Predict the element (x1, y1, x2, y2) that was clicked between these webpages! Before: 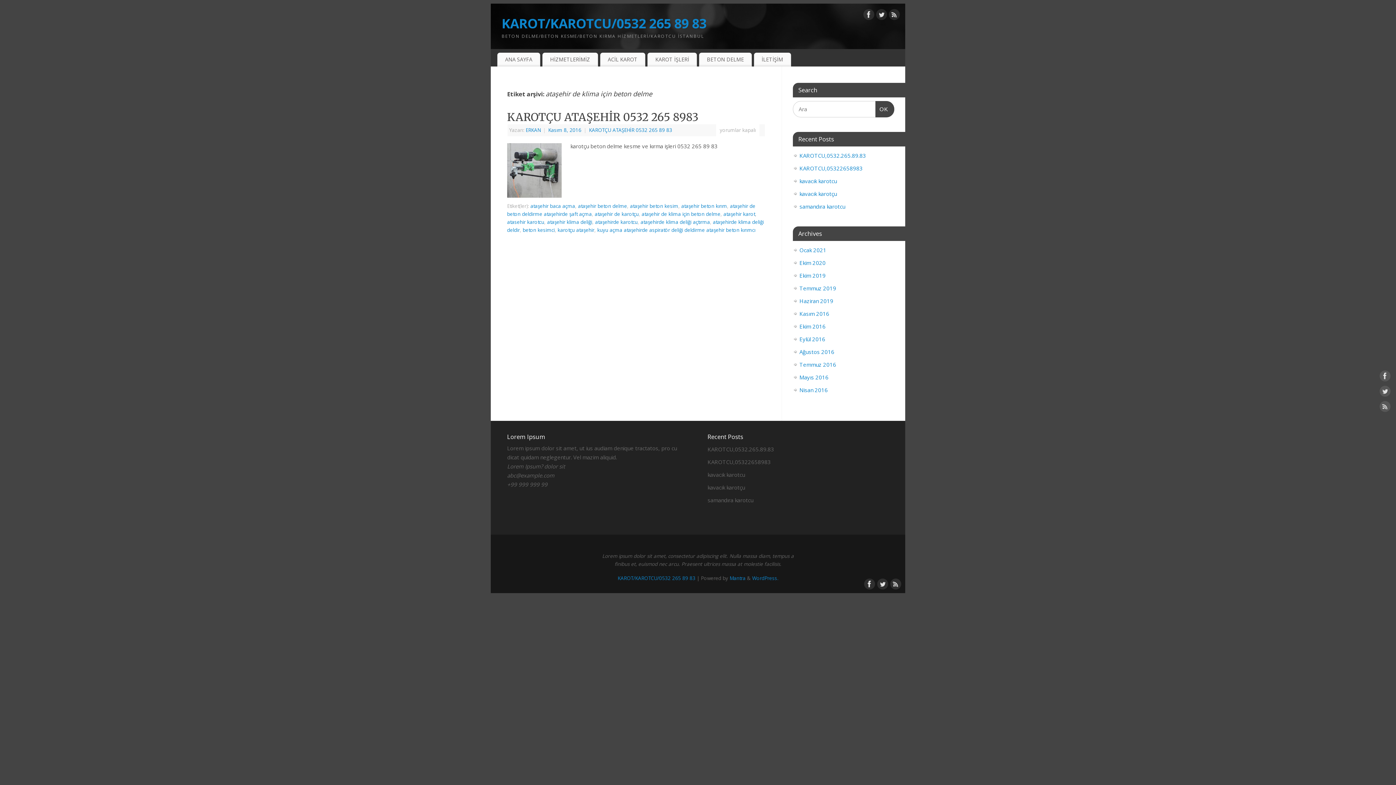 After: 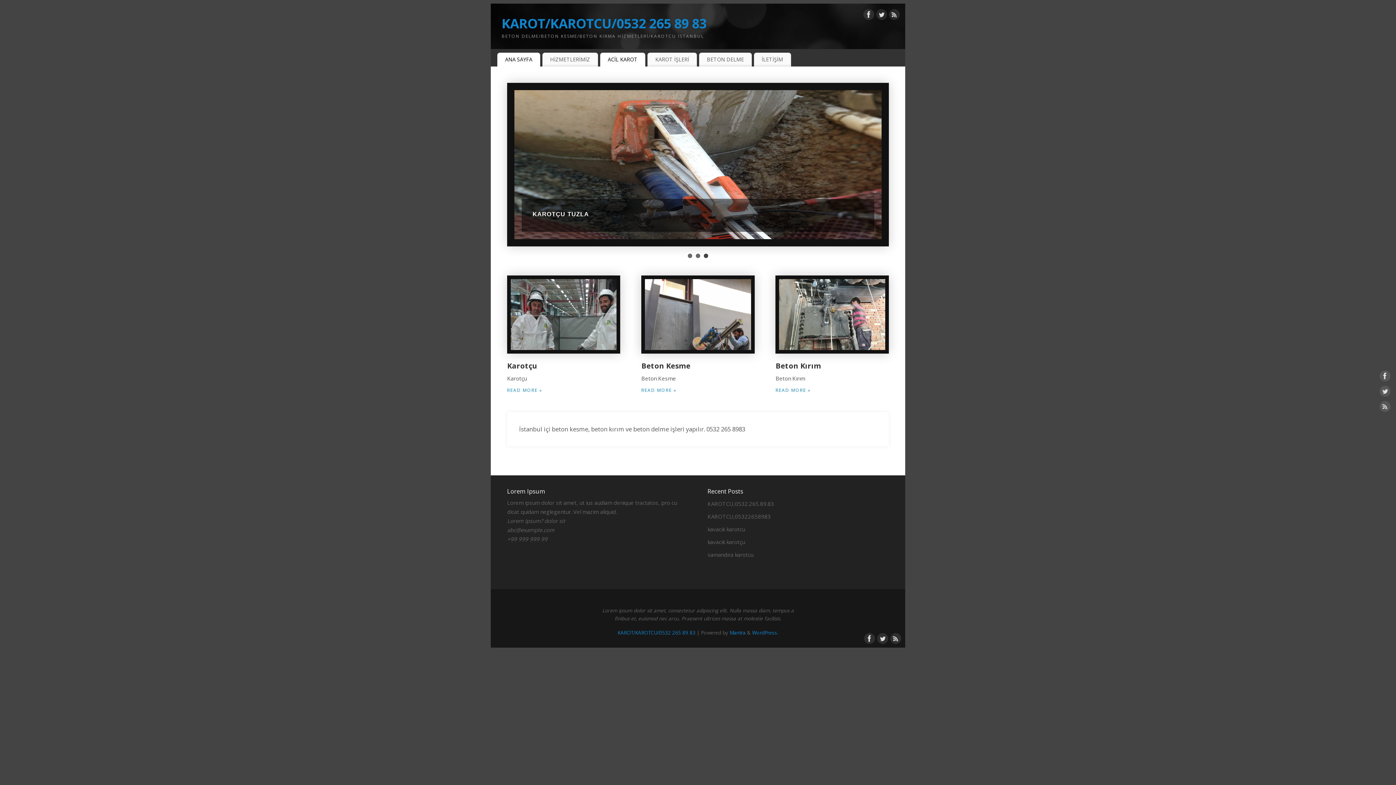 Action: bbox: (497, 52, 540, 66) label: ANA SAYFA